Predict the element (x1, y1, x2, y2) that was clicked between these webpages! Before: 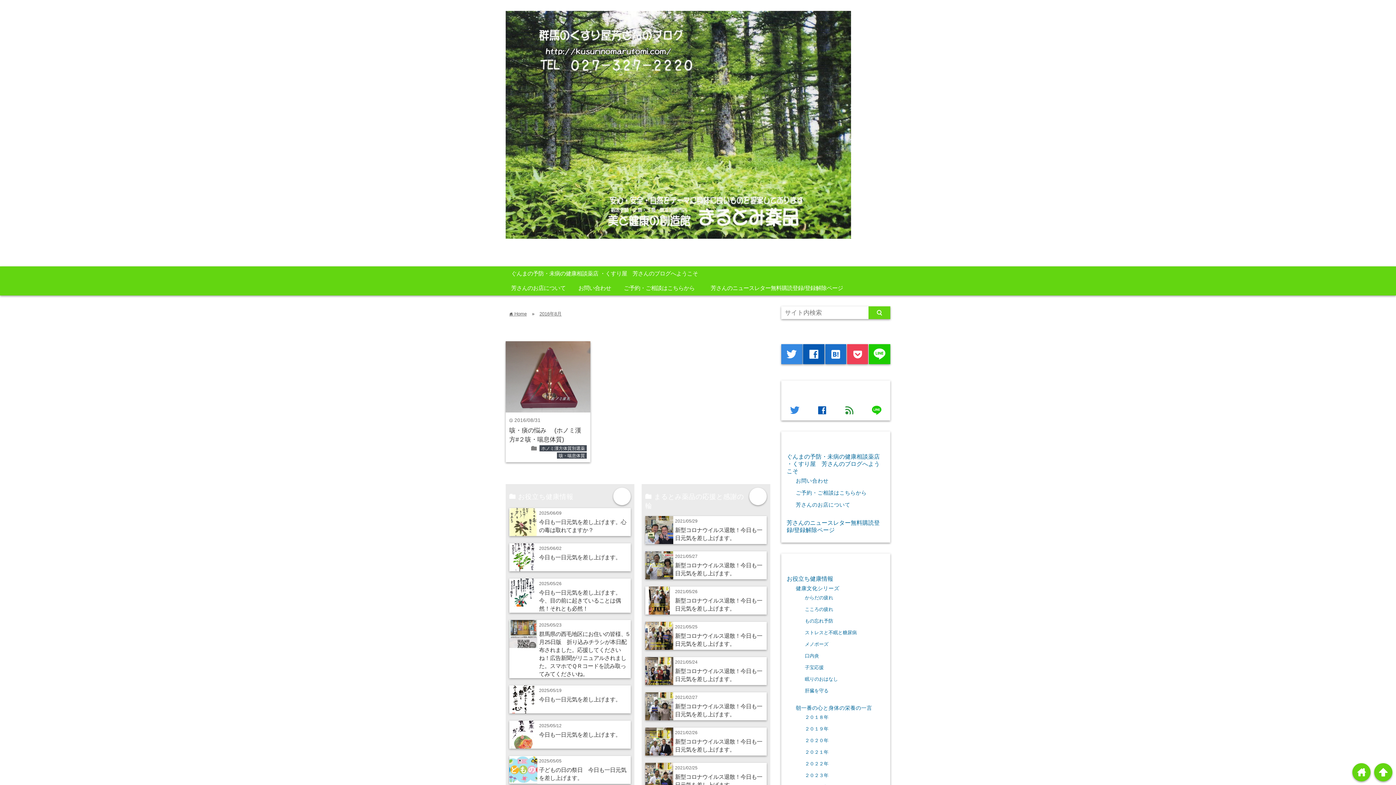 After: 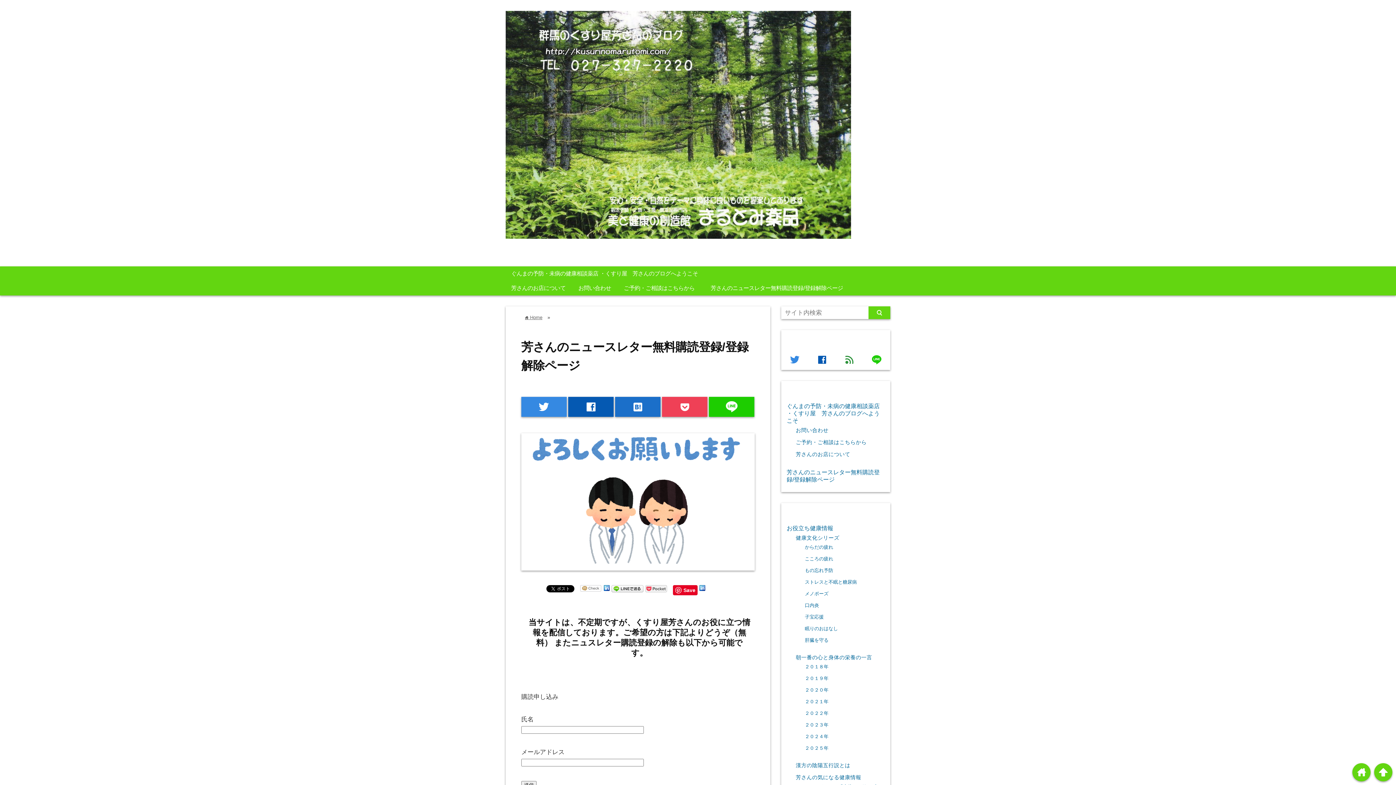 Action: bbox: (705, 281, 848, 295) label: 芳さんのニュースレター無料購読登録/登録解除ページ